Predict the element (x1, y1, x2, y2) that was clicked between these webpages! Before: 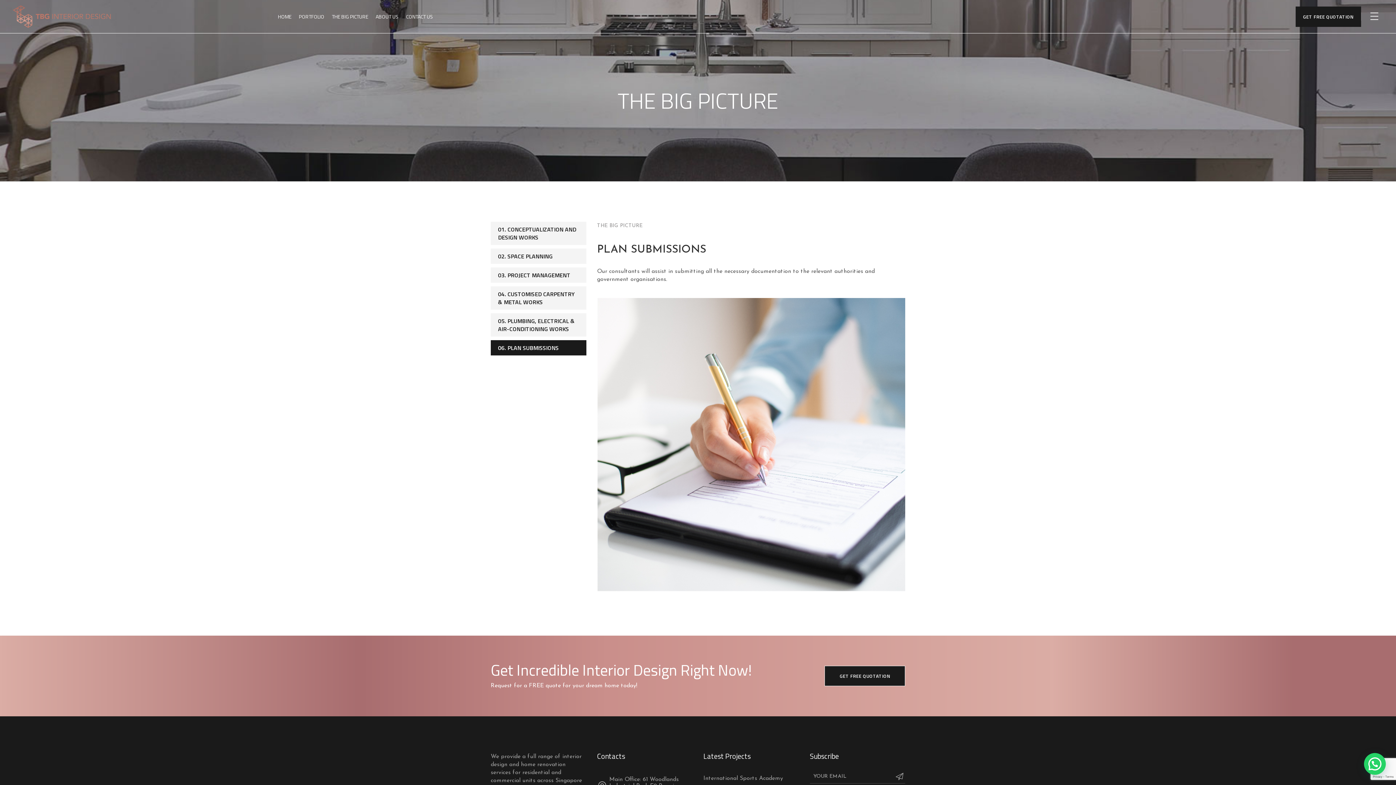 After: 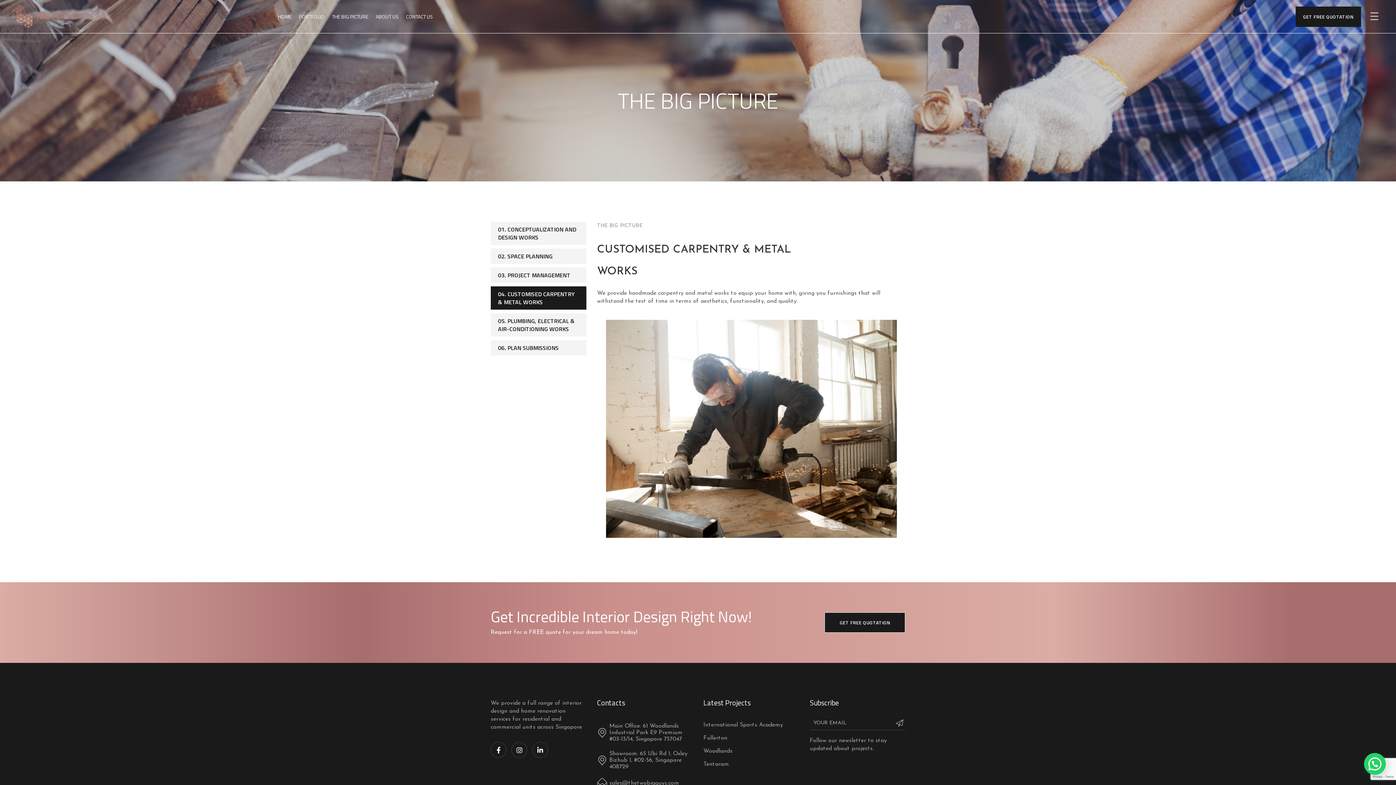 Action: label: 04. CUSTOMISED CARPENTRY & METAL WORKS bbox: (490, 286, 586, 309)